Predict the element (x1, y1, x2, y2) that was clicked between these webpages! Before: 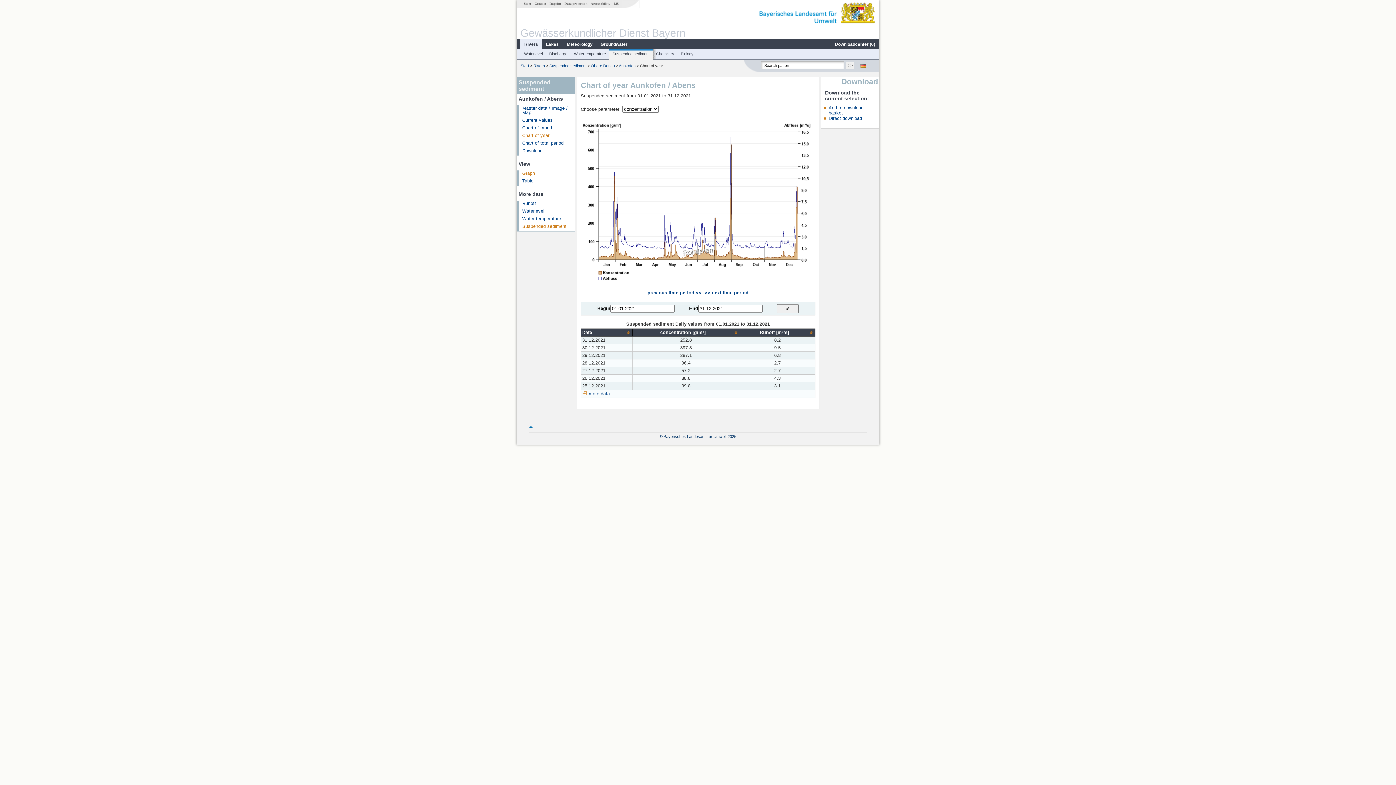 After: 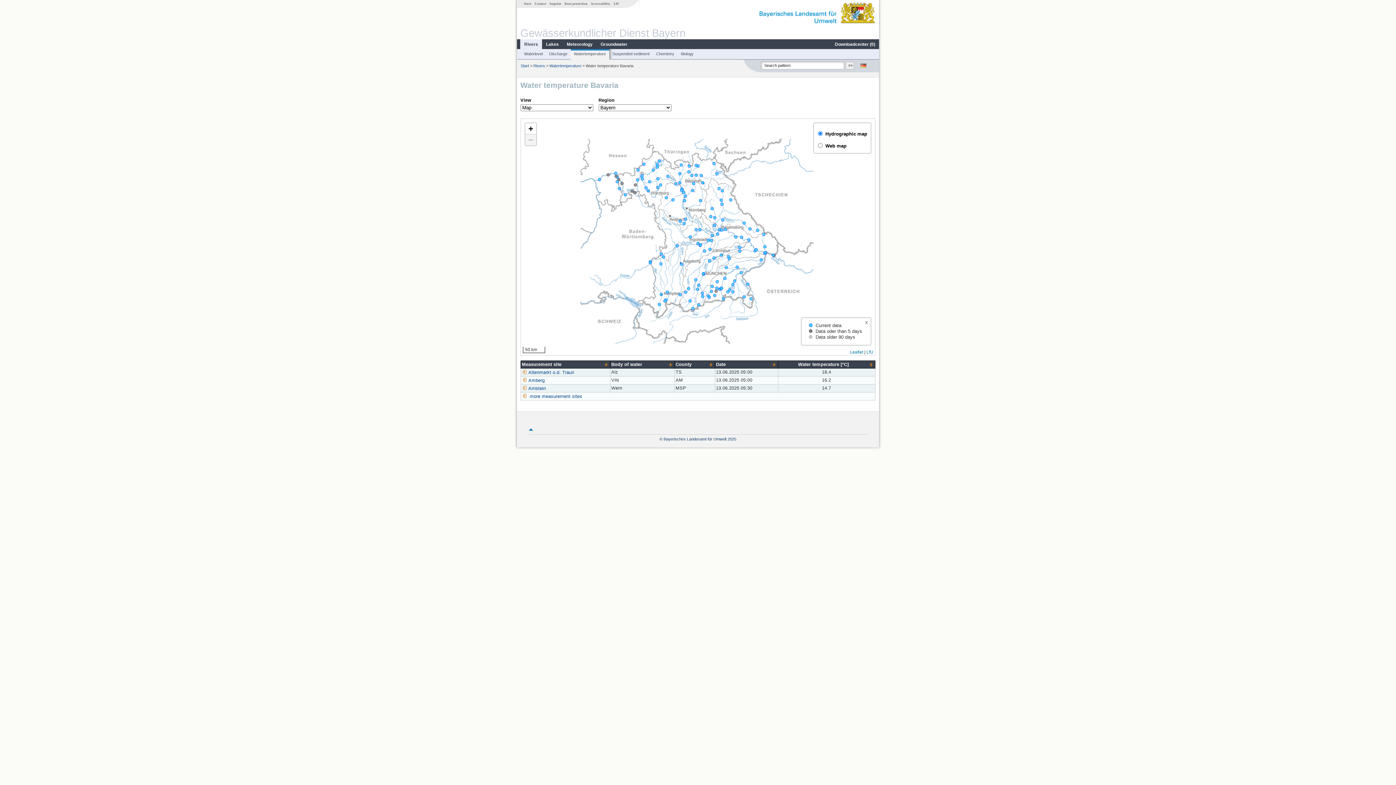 Action: bbox: (571, 51, 608, 56) label: Watertemperature